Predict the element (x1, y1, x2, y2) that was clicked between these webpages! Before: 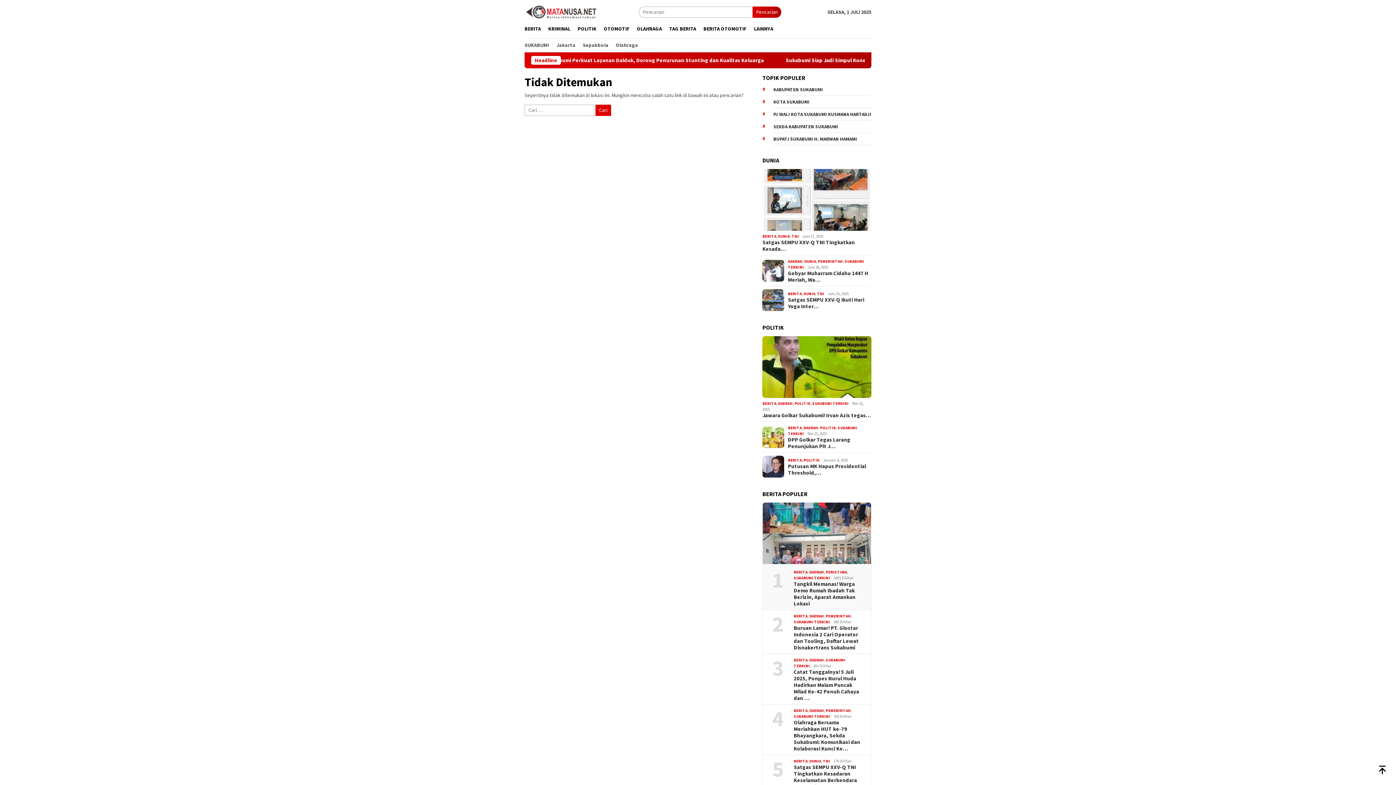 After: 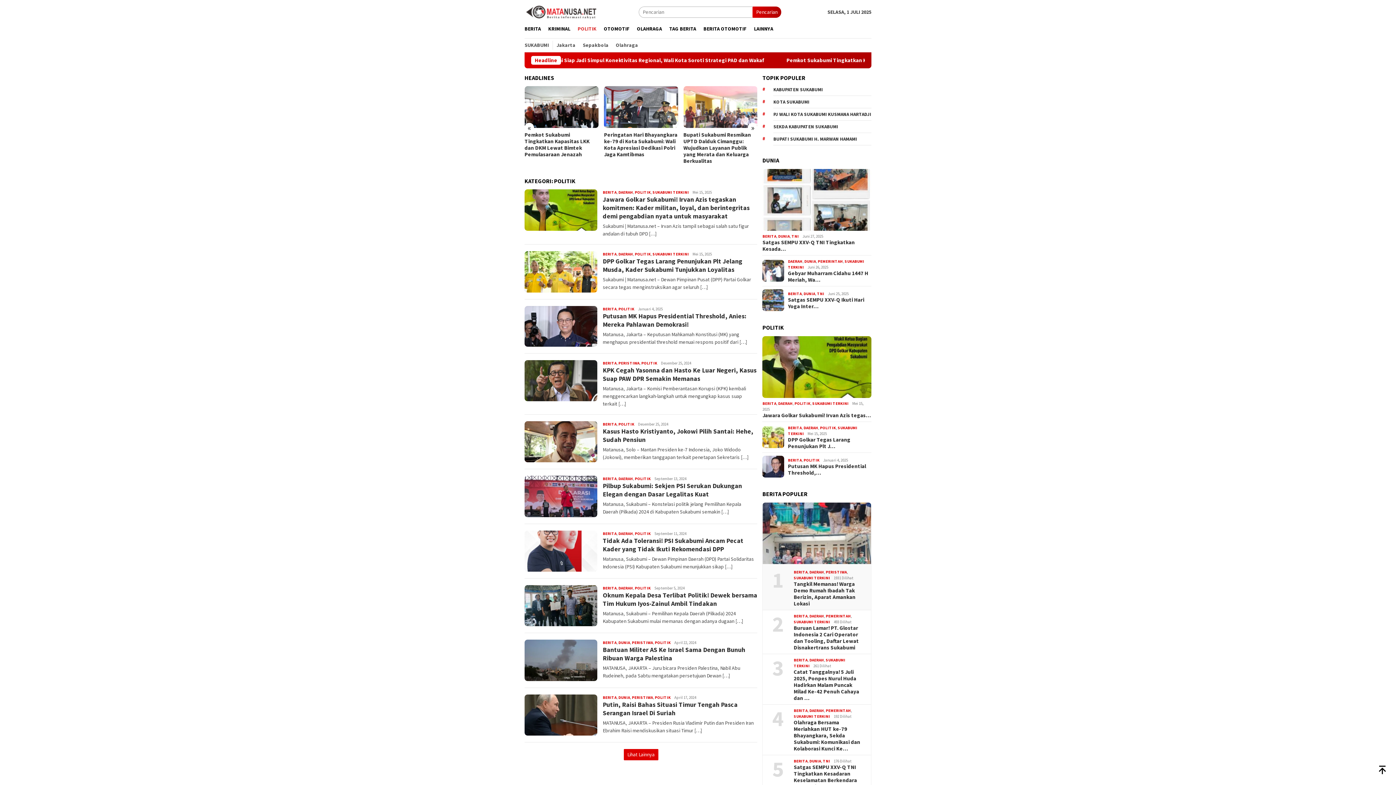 Action: bbox: (574, 19, 600, 38) label: POLITIK